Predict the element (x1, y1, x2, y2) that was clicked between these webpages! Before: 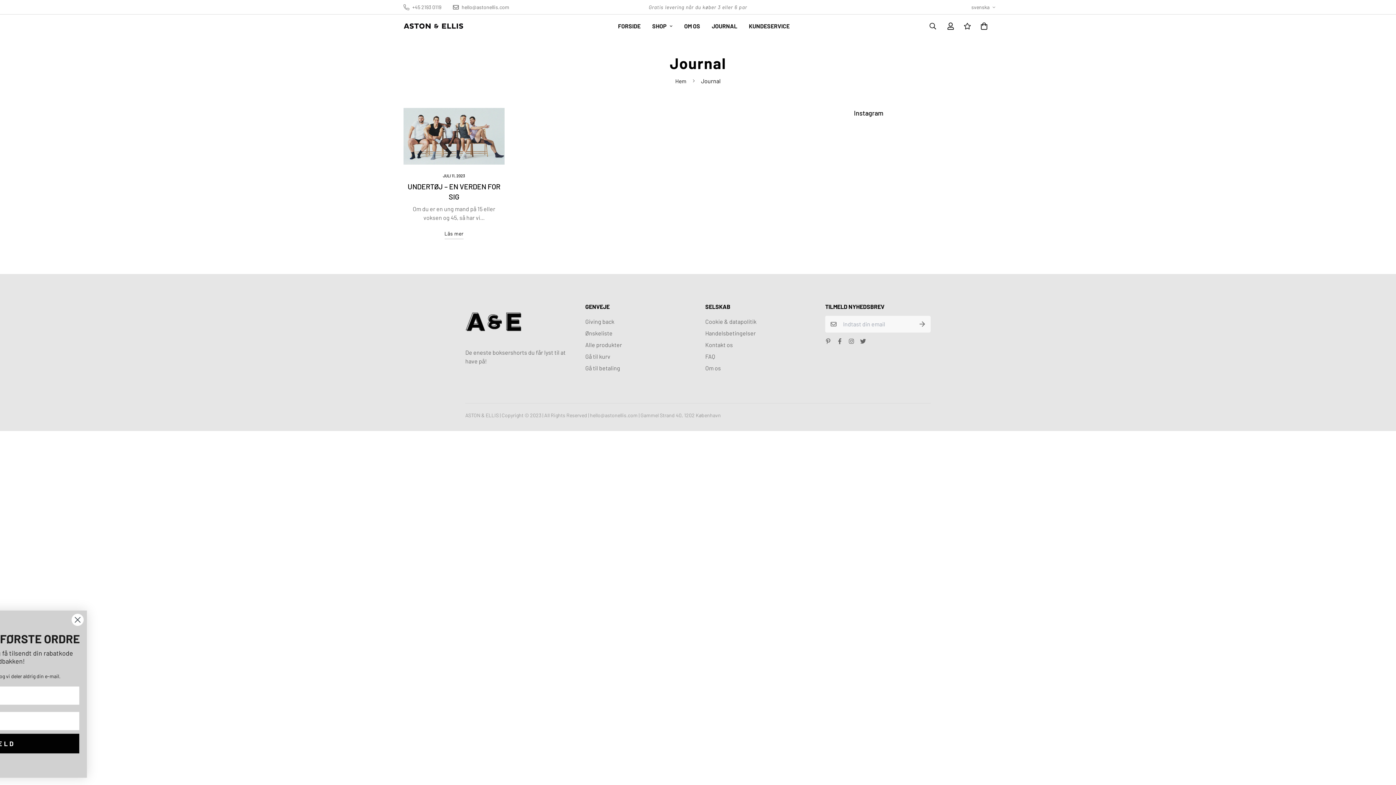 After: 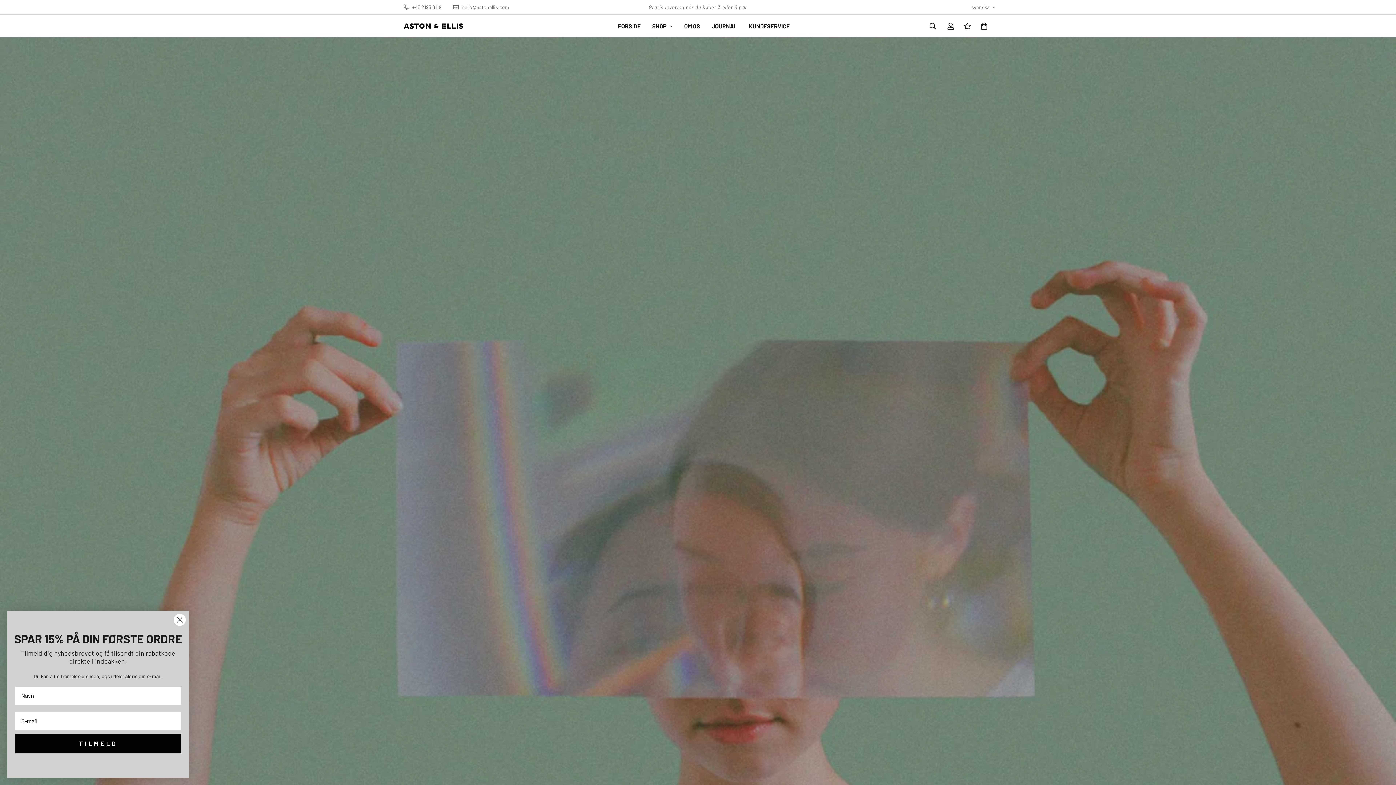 Action: label: KUNDESERVICE bbox: (743, 14, 795, 37)